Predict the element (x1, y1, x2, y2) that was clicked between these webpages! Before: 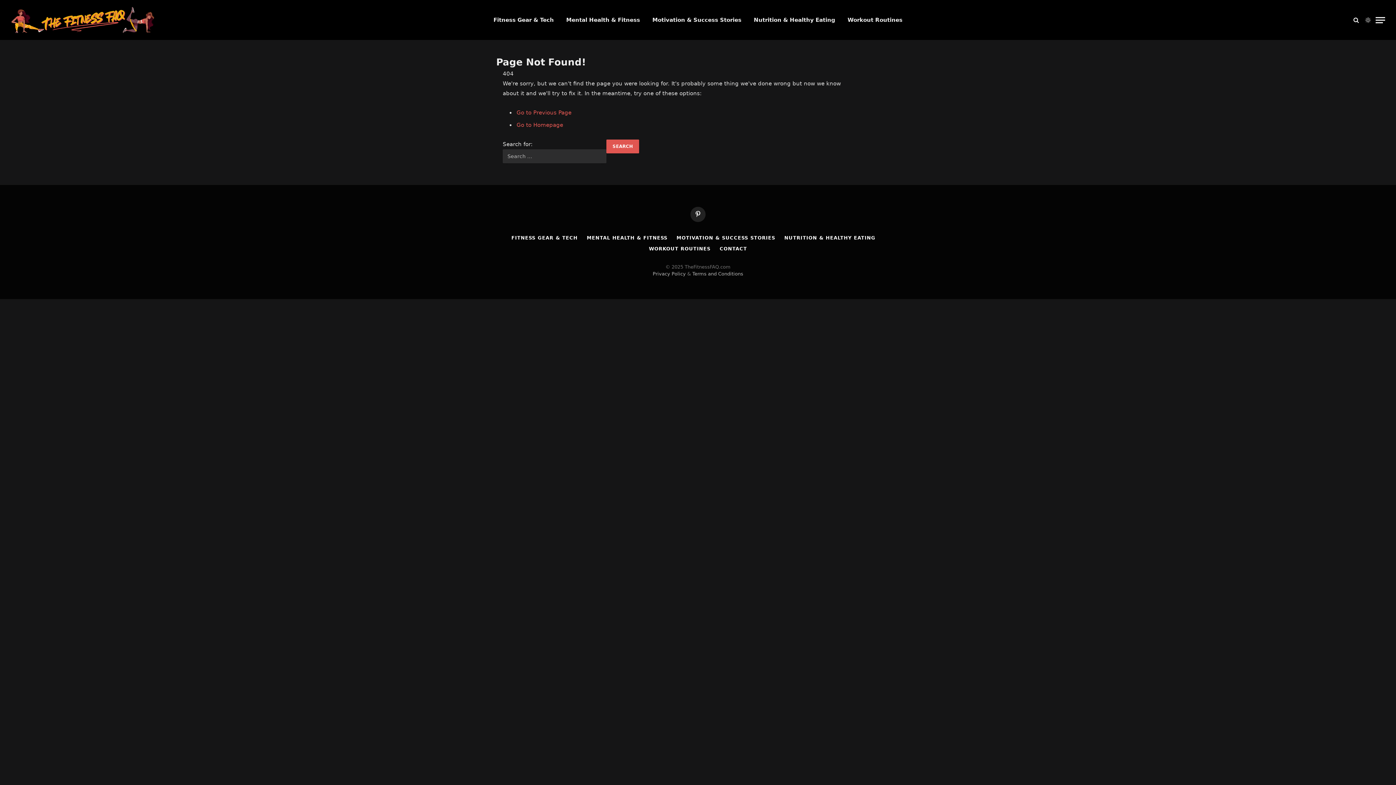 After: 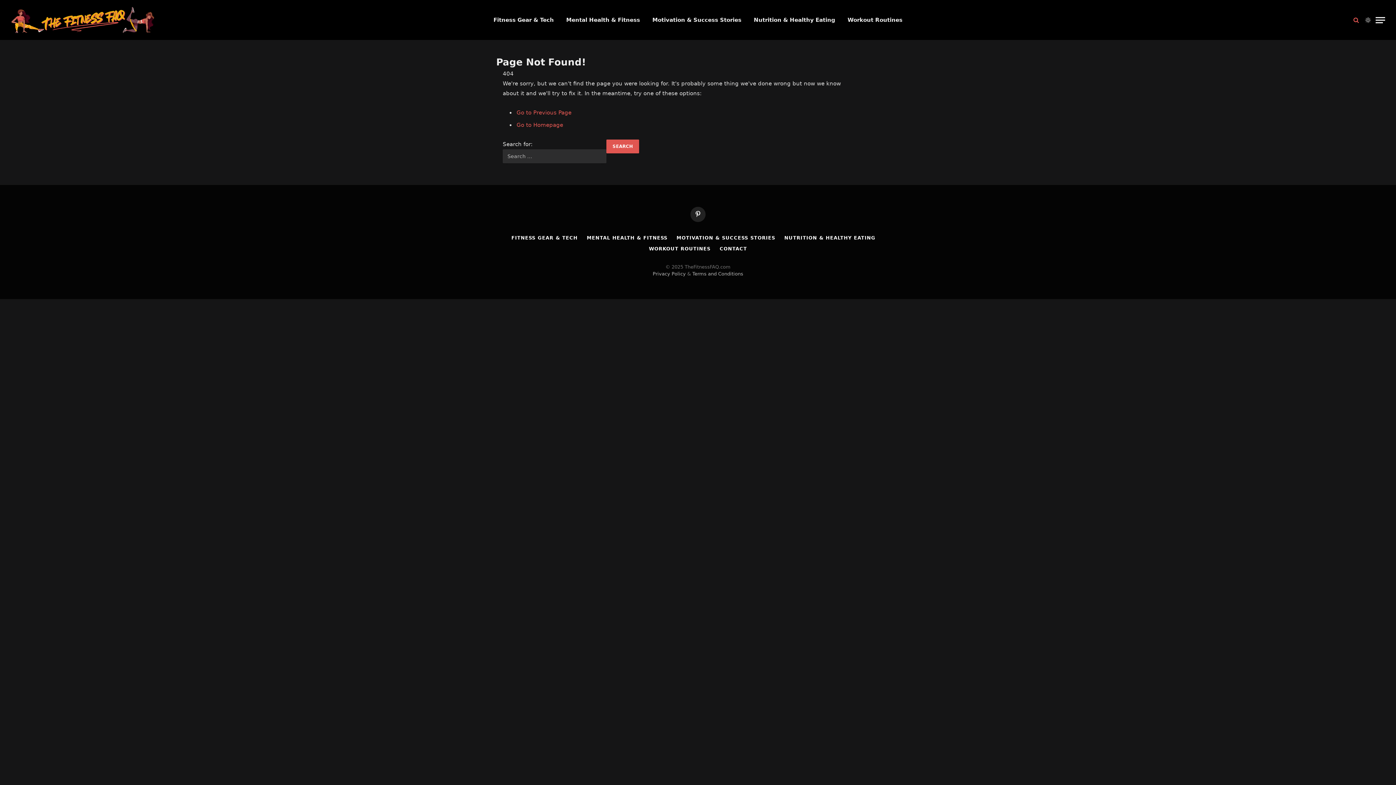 Action: bbox: (1352, 11, 1360, 28)